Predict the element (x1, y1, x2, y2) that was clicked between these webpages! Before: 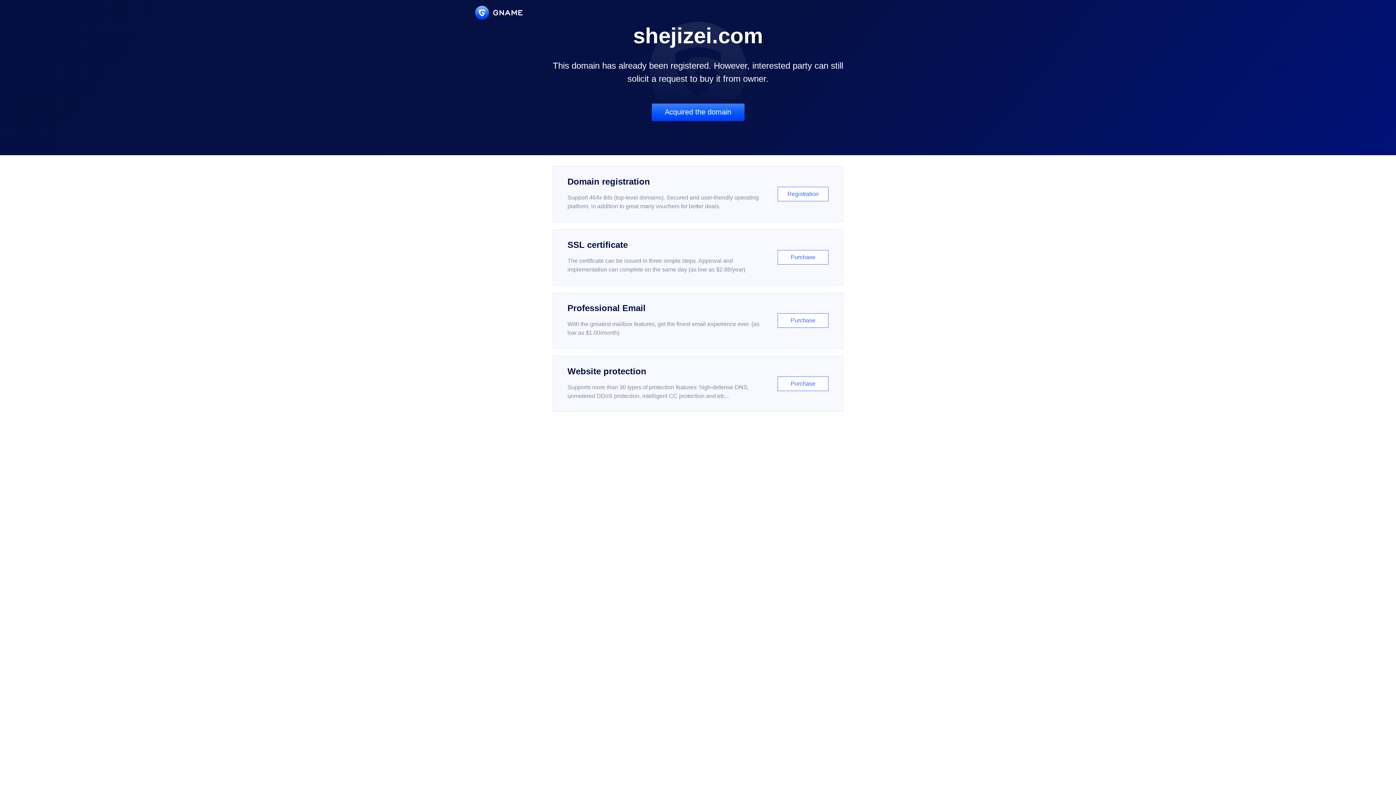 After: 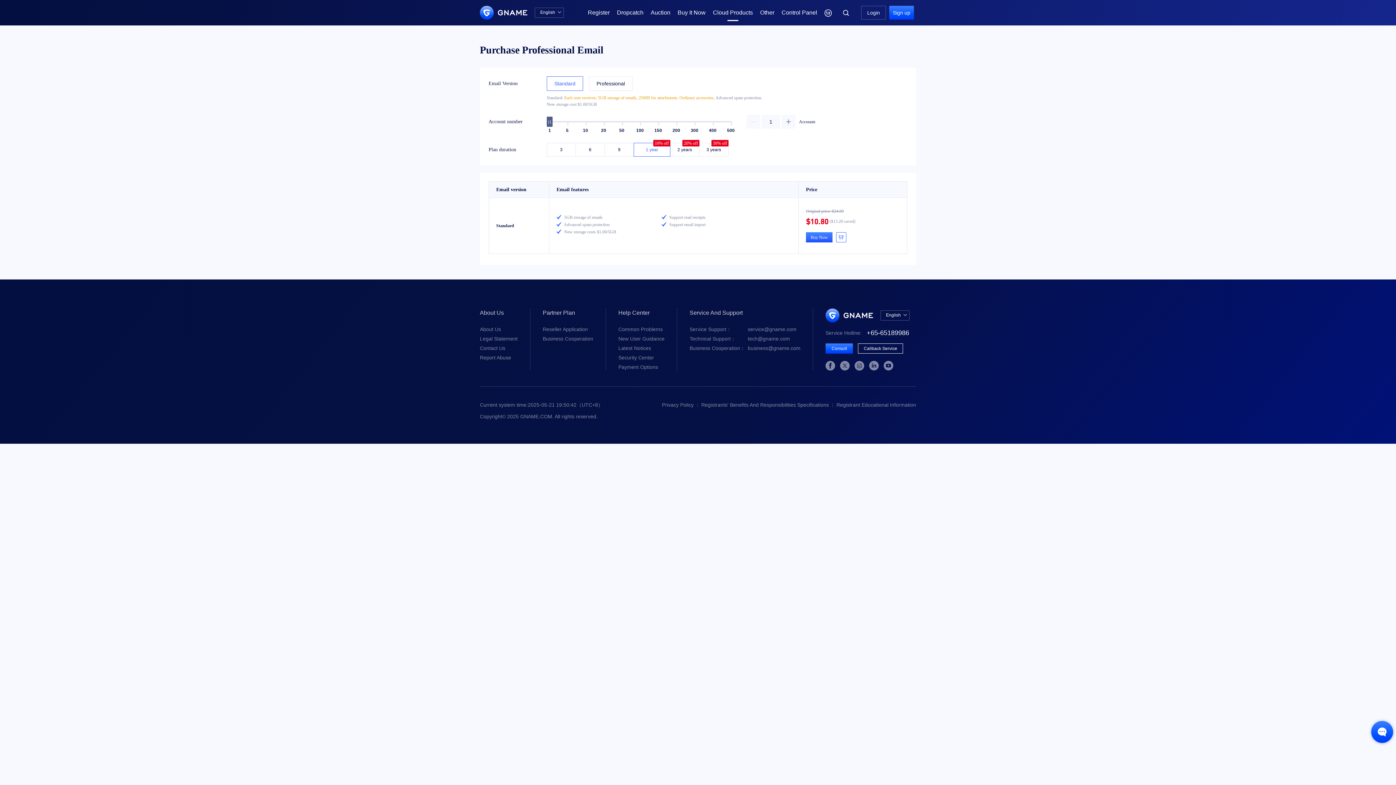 Action: bbox: (552, 292, 843, 348) label: Professional Email

With the greatest mailbox features, get the finest email experience ever. (as low as $1.00/month)

Purchase